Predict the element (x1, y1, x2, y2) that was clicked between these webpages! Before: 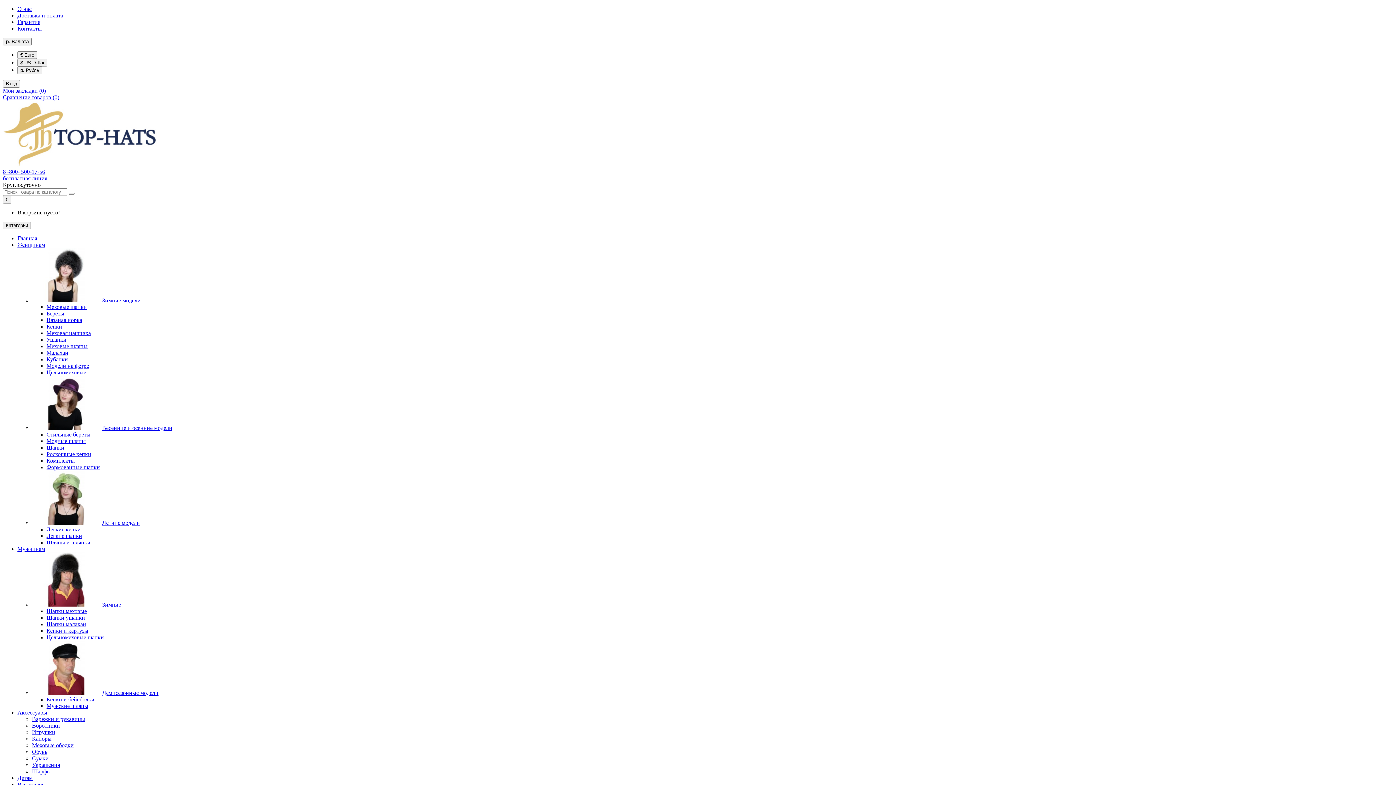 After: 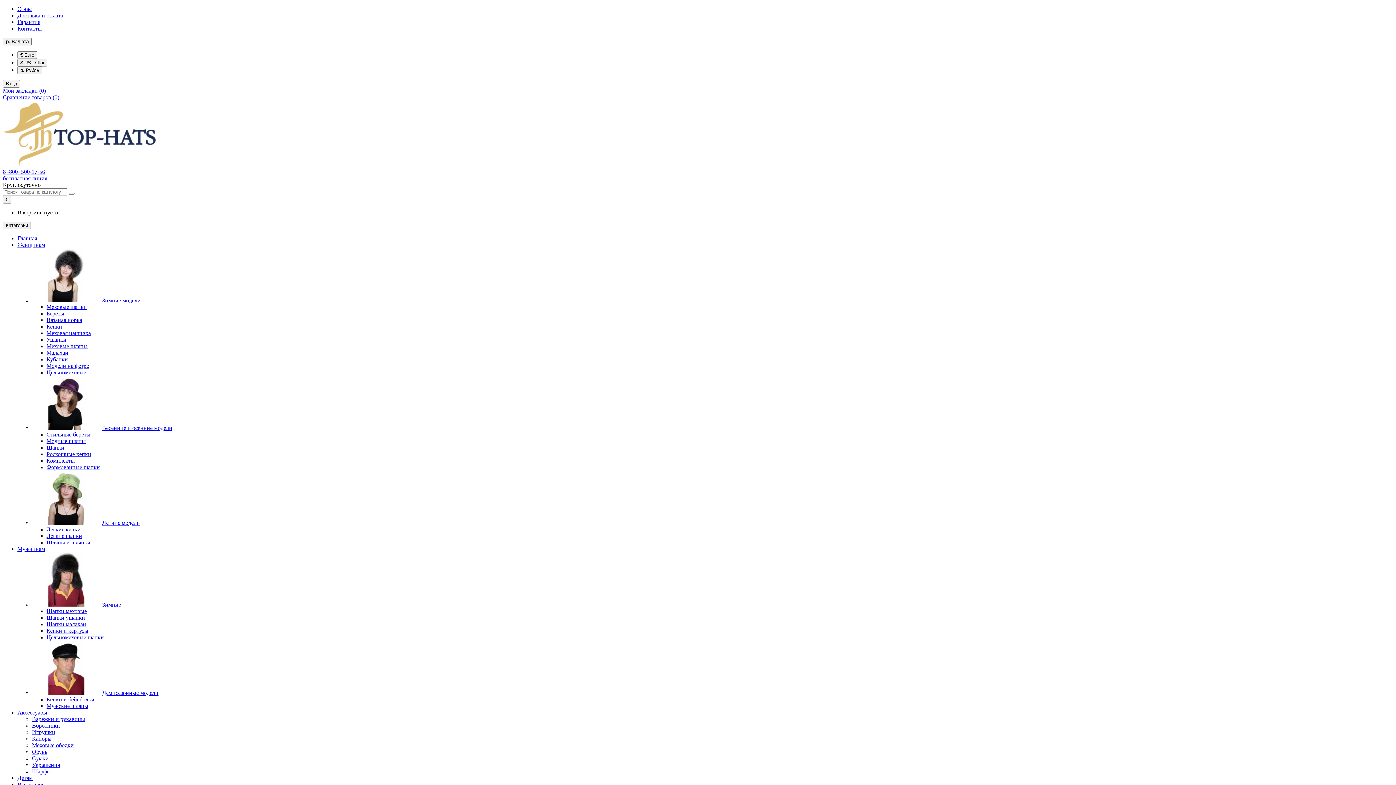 Action: bbox: (32, 601, 100, 608)